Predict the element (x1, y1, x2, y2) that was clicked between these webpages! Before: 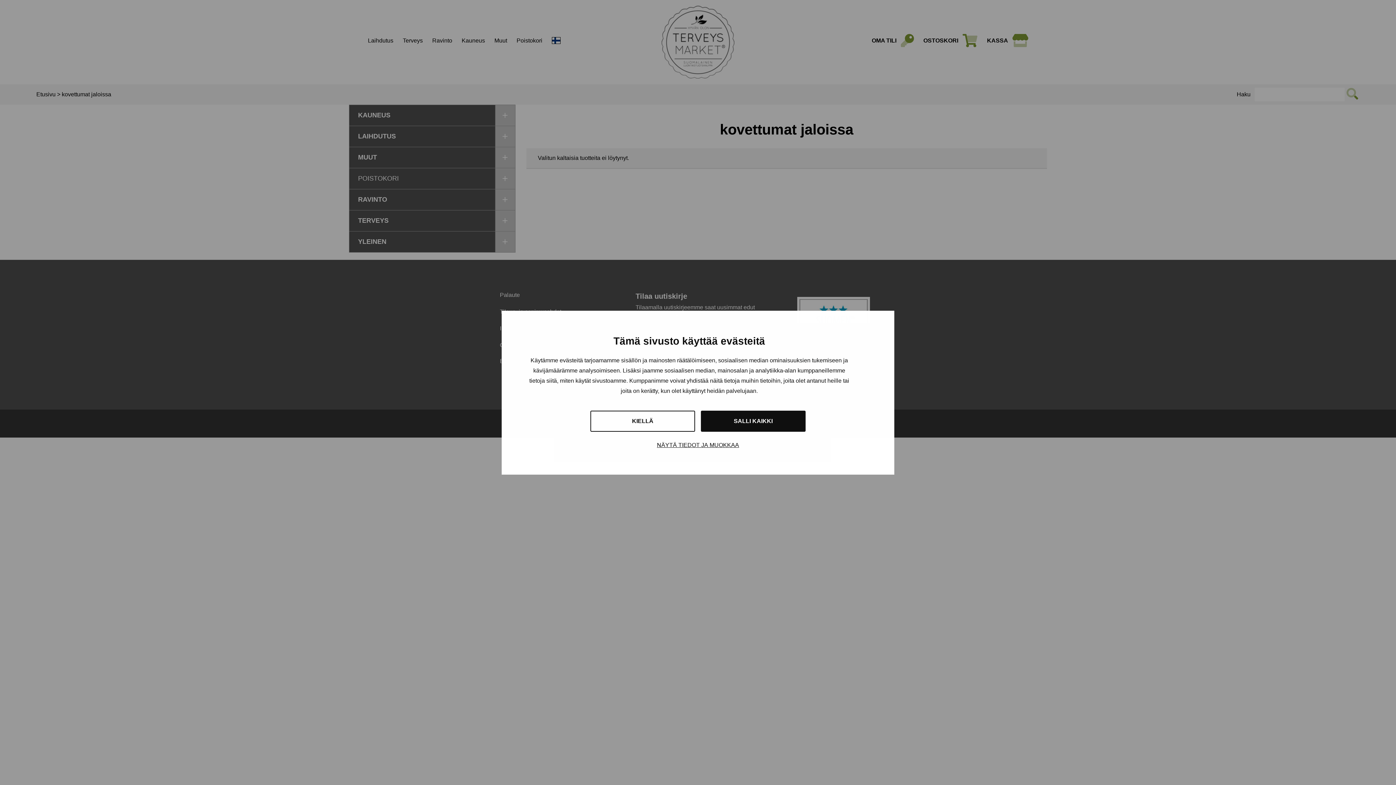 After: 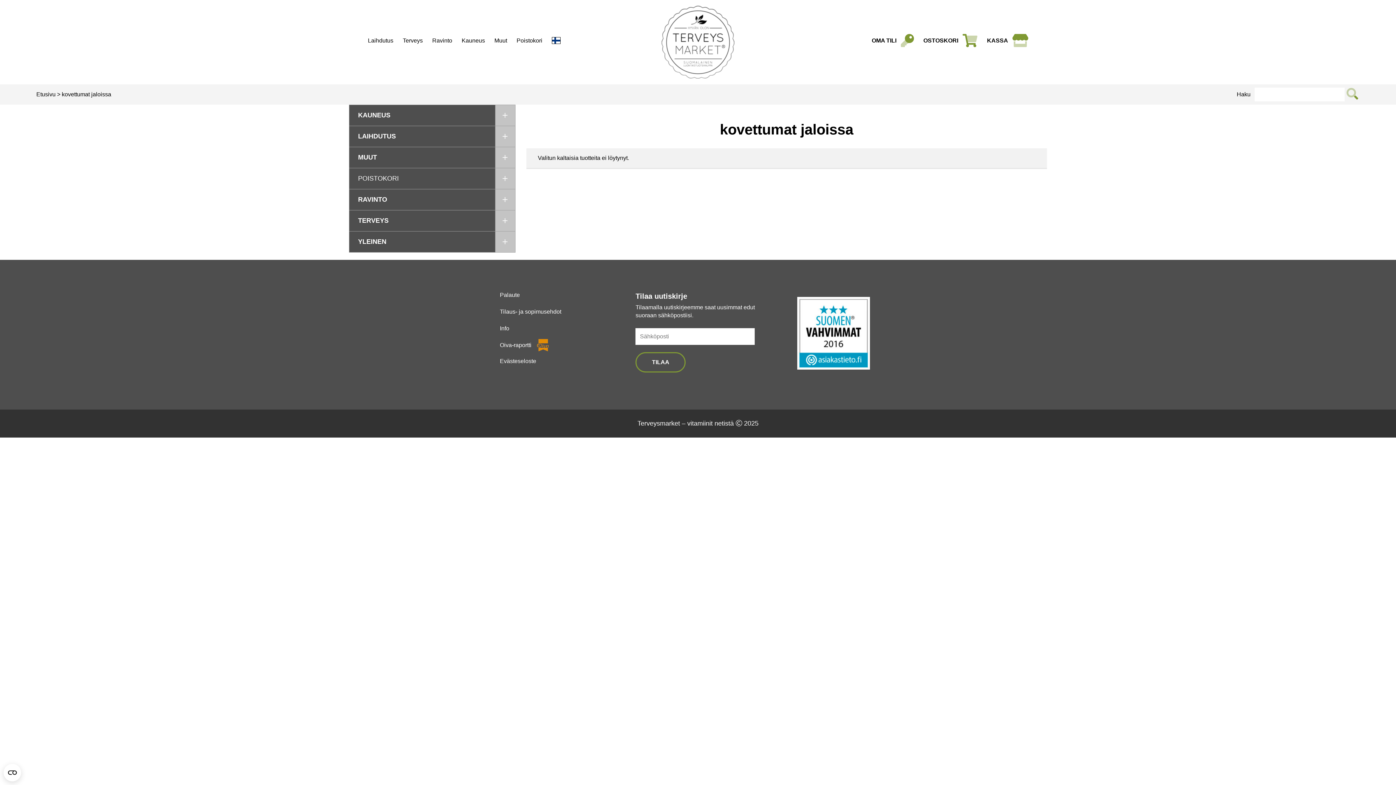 Action: label: SALLI KAIKKI bbox: (701, 410, 805, 431)